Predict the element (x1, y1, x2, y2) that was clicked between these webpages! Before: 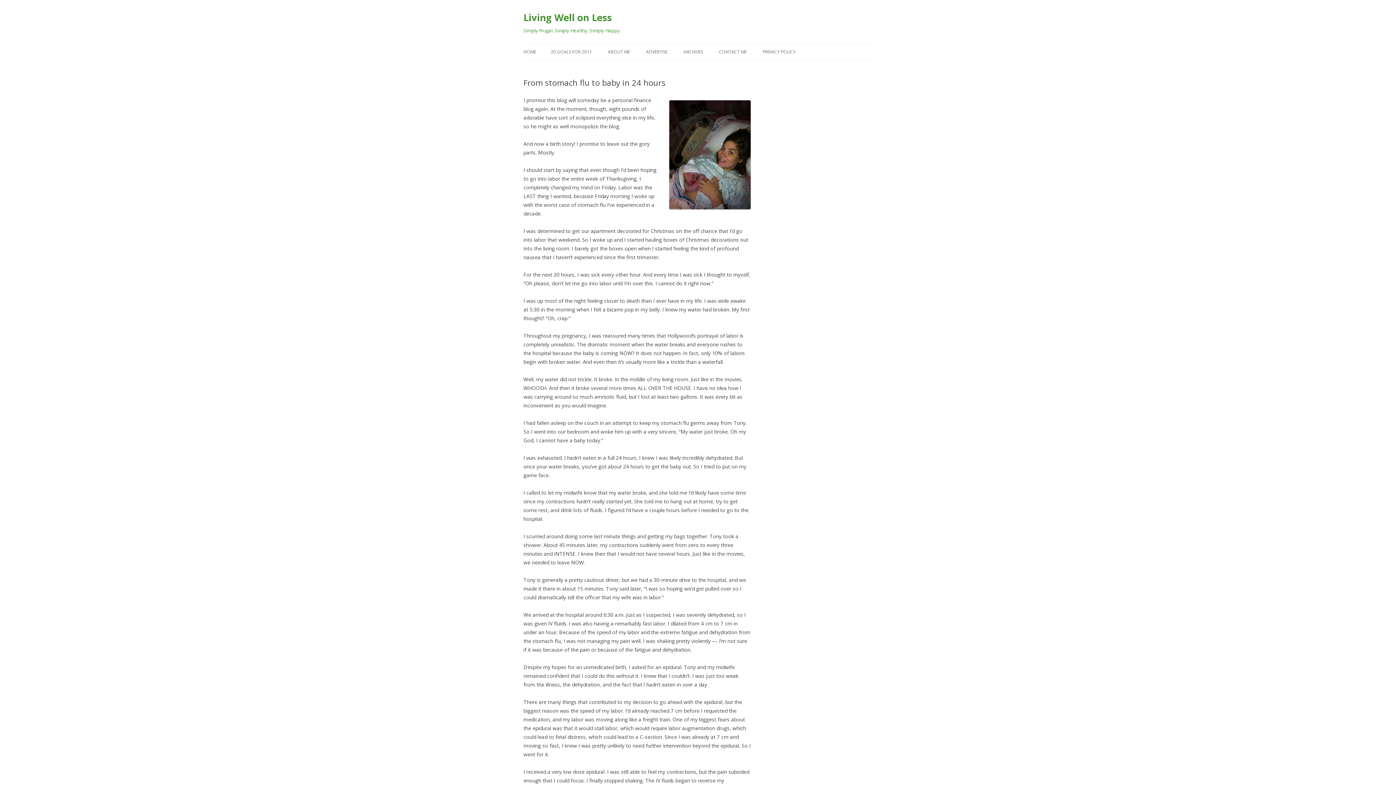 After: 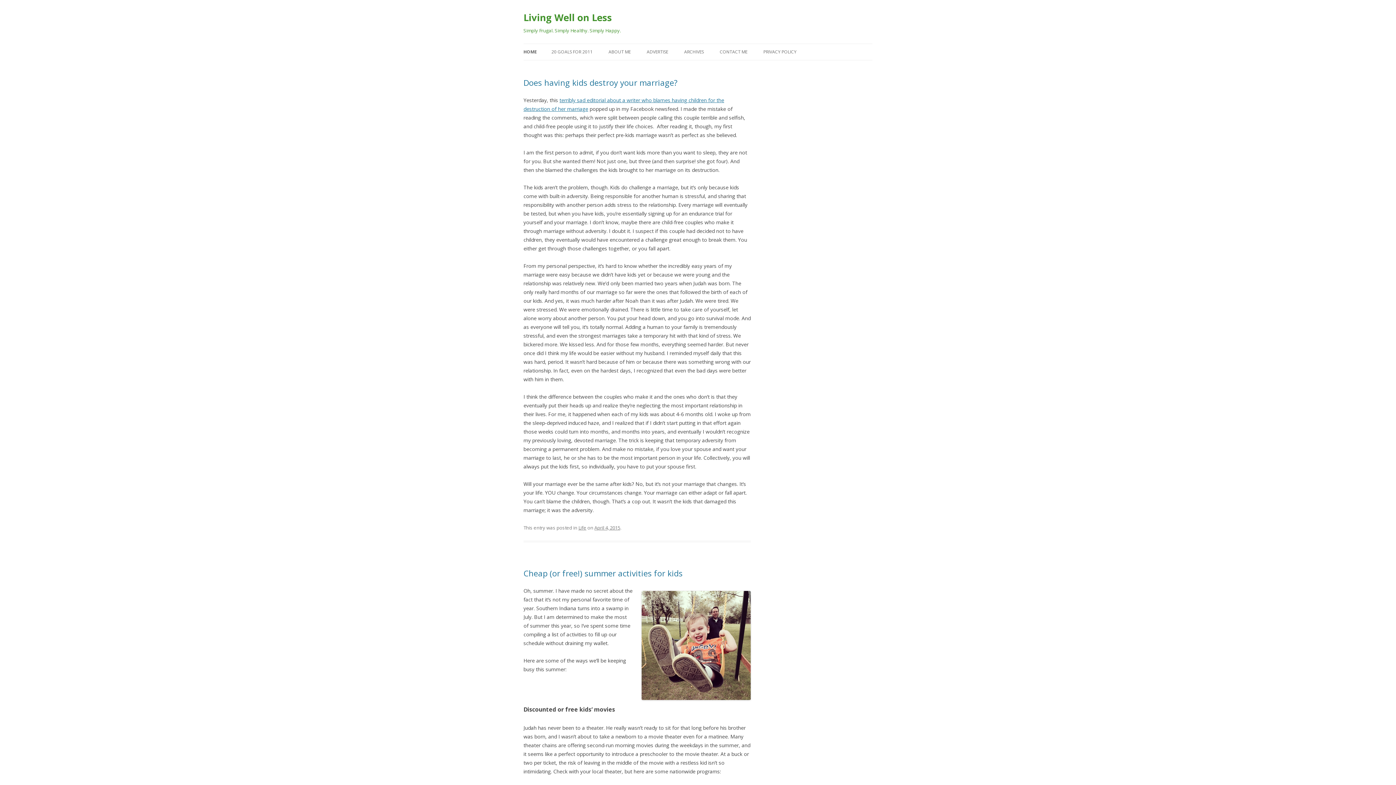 Action: label: HOME bbox: (523, 44, 536, 60)